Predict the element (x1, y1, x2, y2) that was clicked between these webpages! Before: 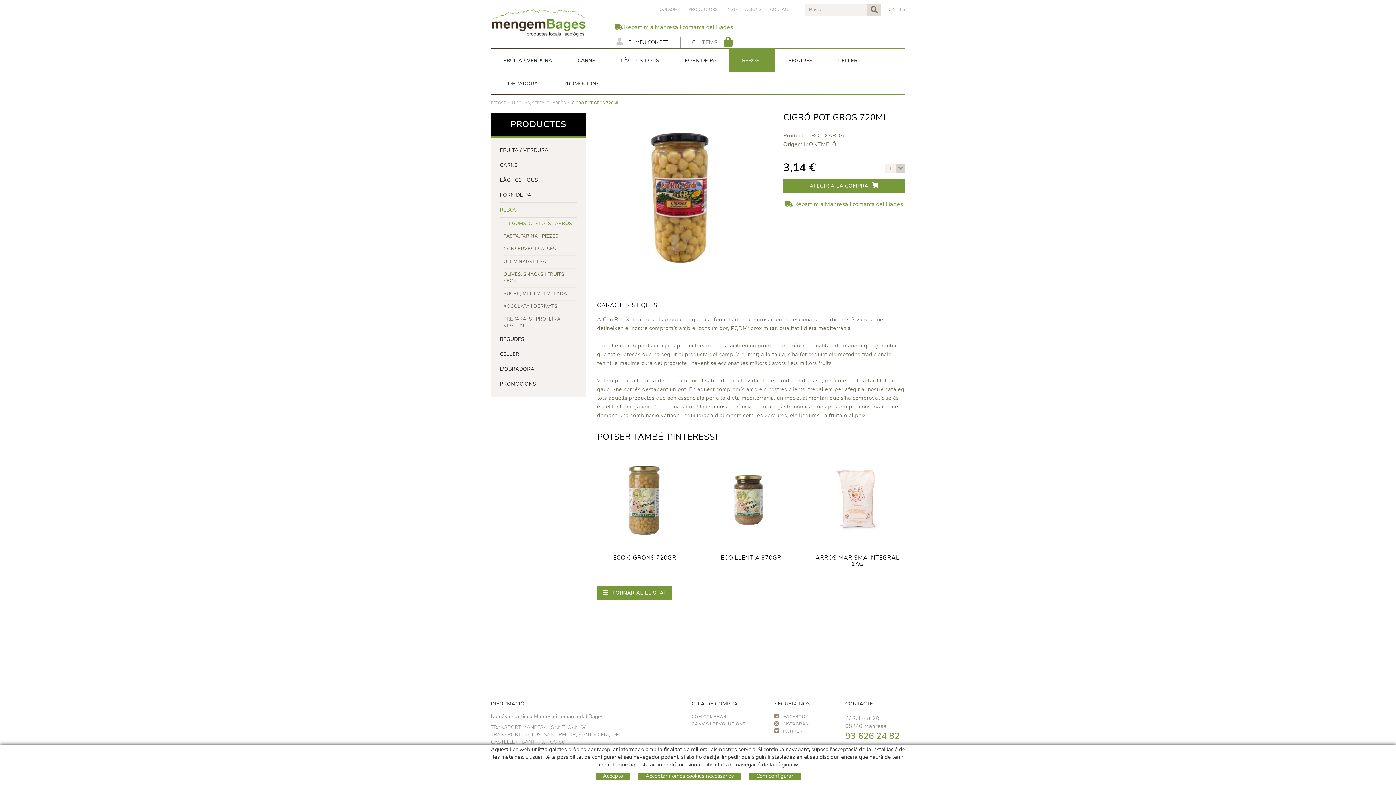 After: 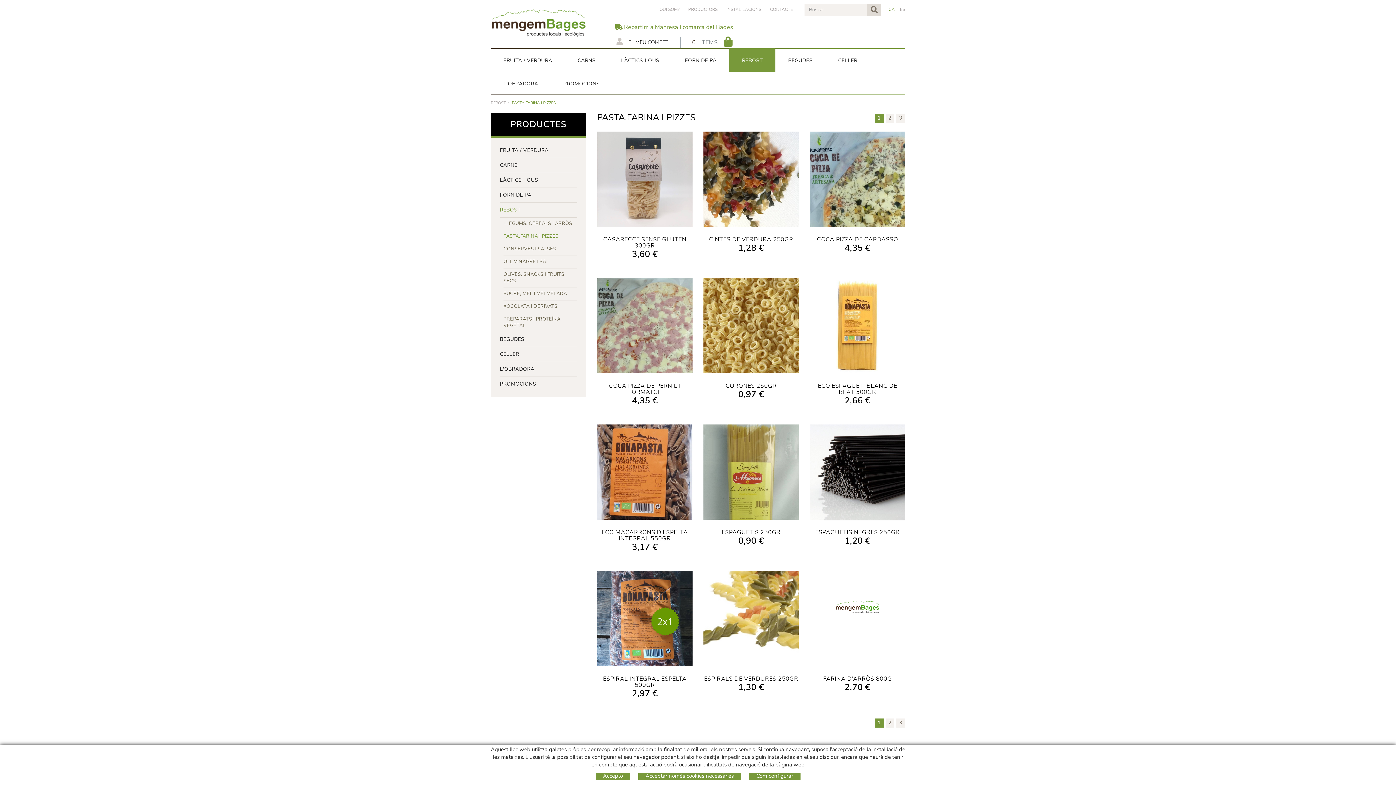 Action: label: PASTA,FARINA I PIZZES bbox: (503, 230, 577, 243)